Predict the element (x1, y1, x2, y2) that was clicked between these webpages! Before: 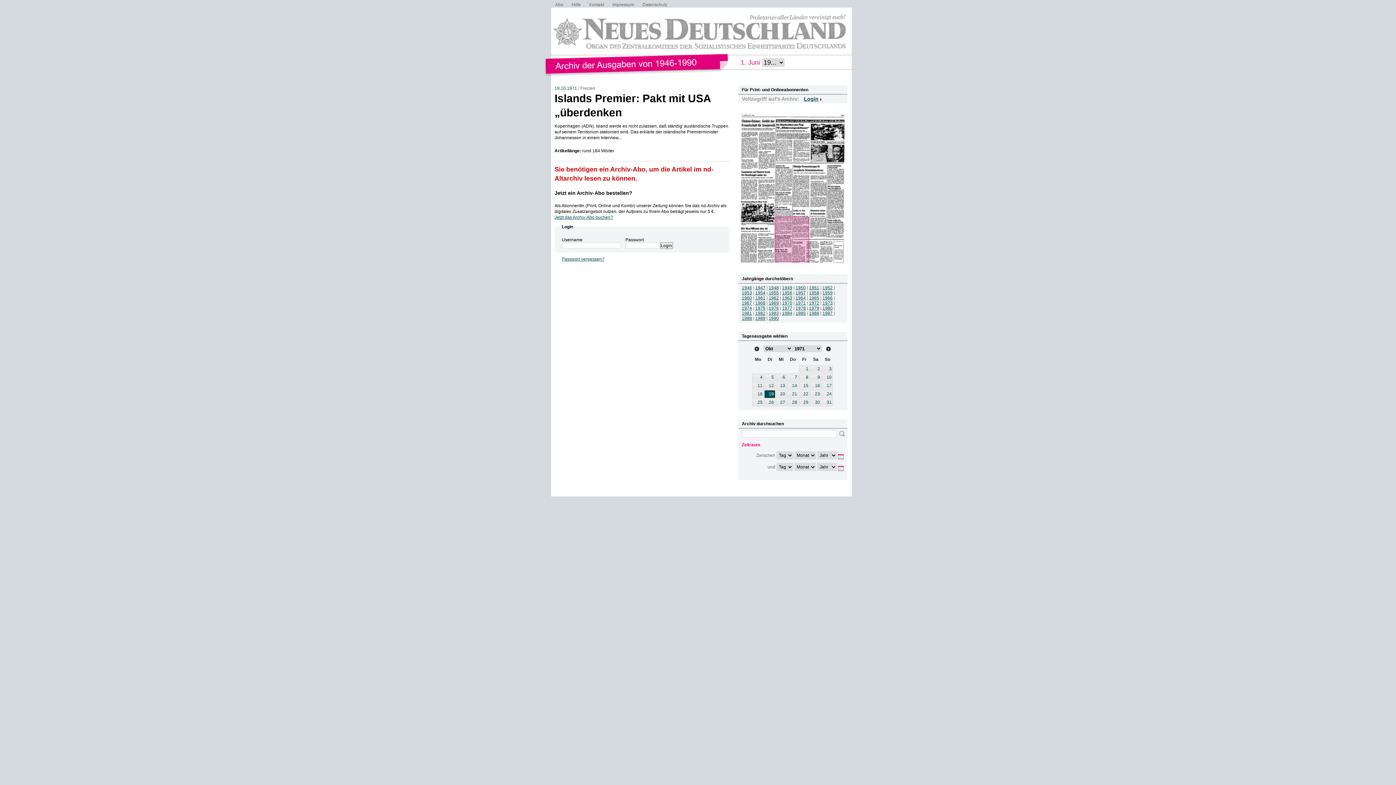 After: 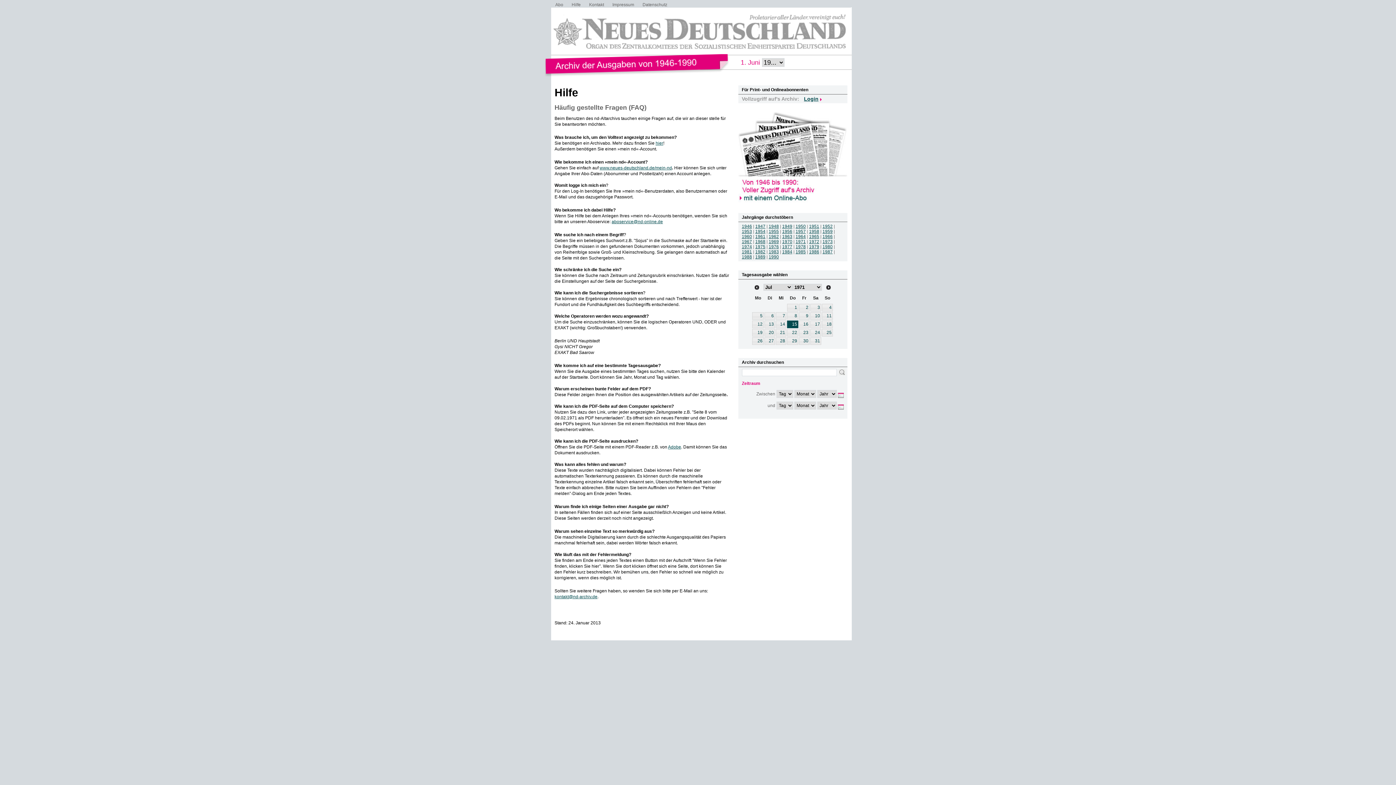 Action: label: Hilfe bbox: (571, 2, 580, 7)